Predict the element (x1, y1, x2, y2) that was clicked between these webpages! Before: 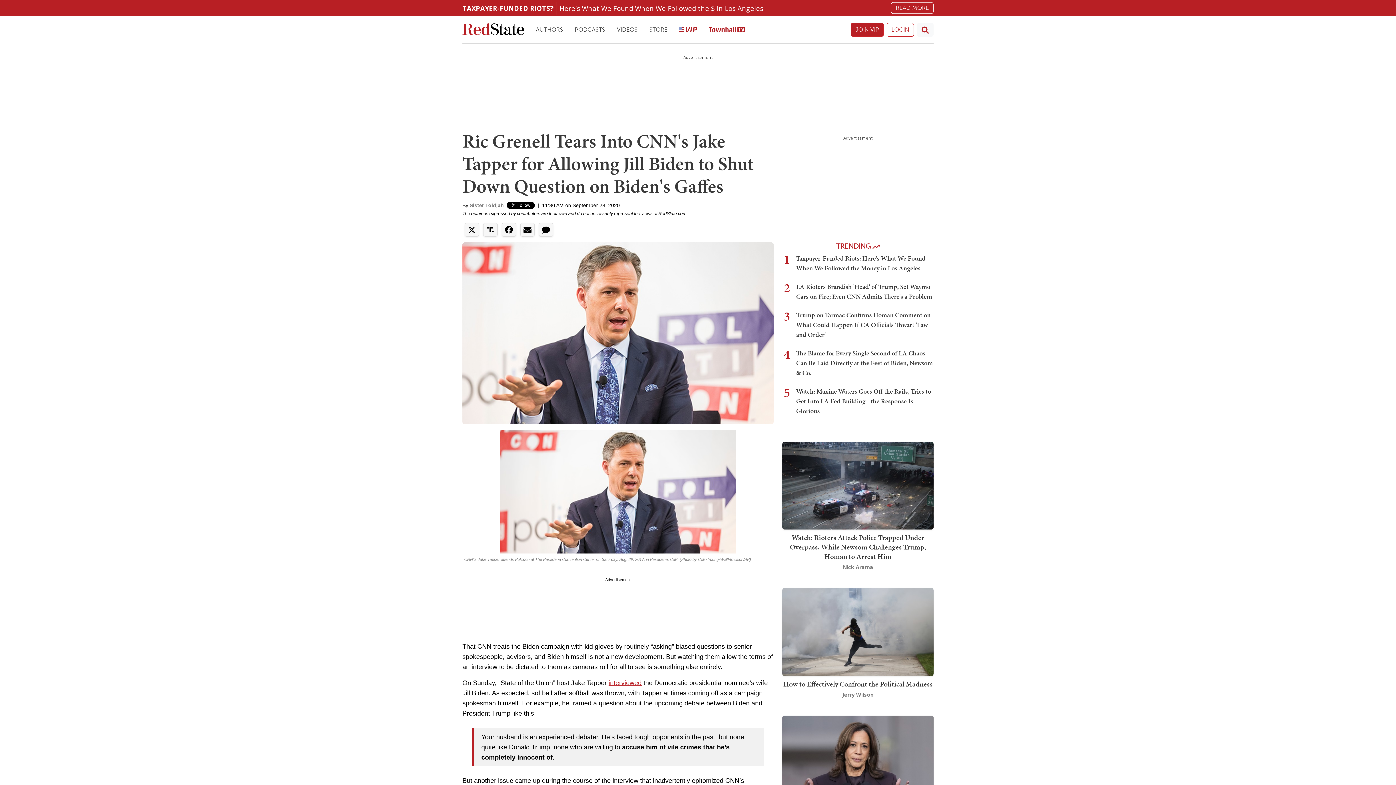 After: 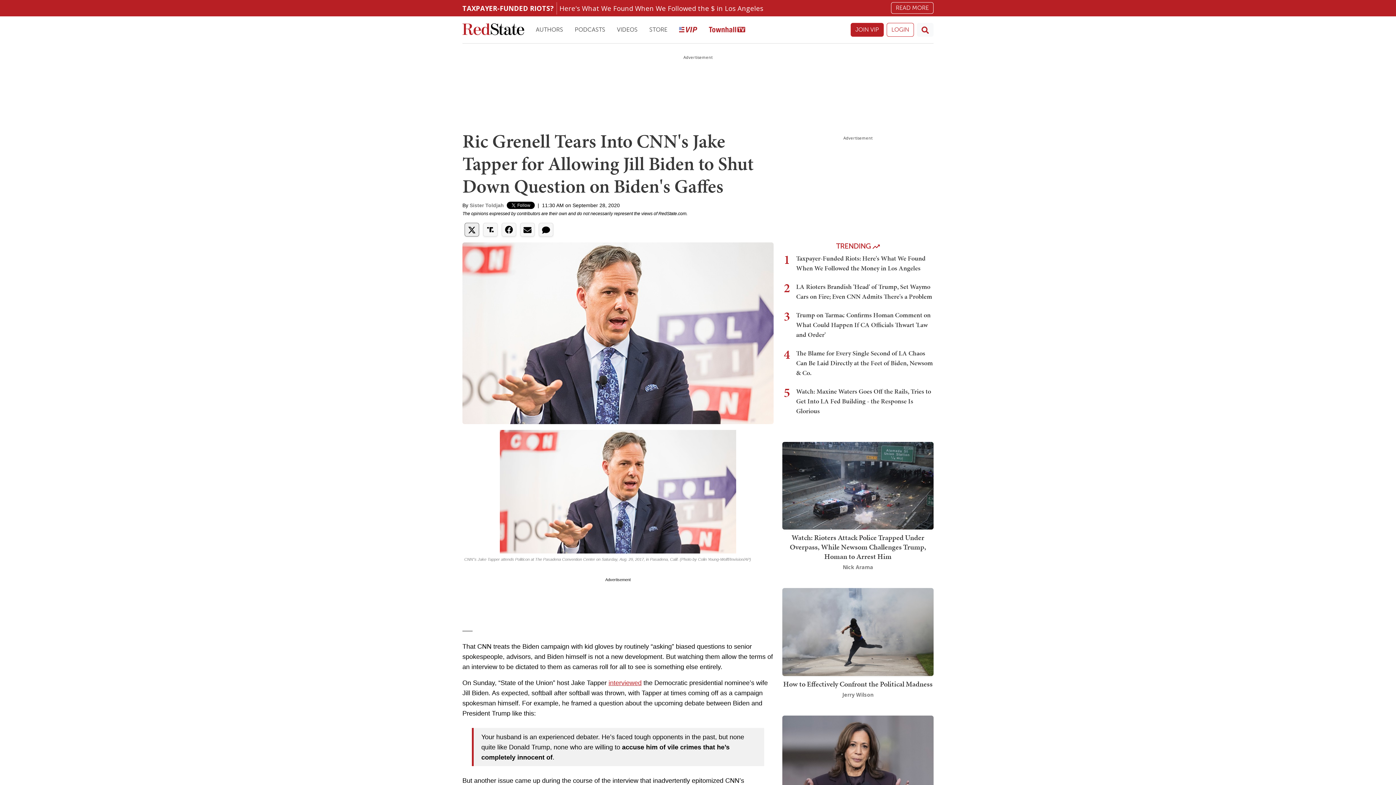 Action: bbox: (464, 222, 479, 236)